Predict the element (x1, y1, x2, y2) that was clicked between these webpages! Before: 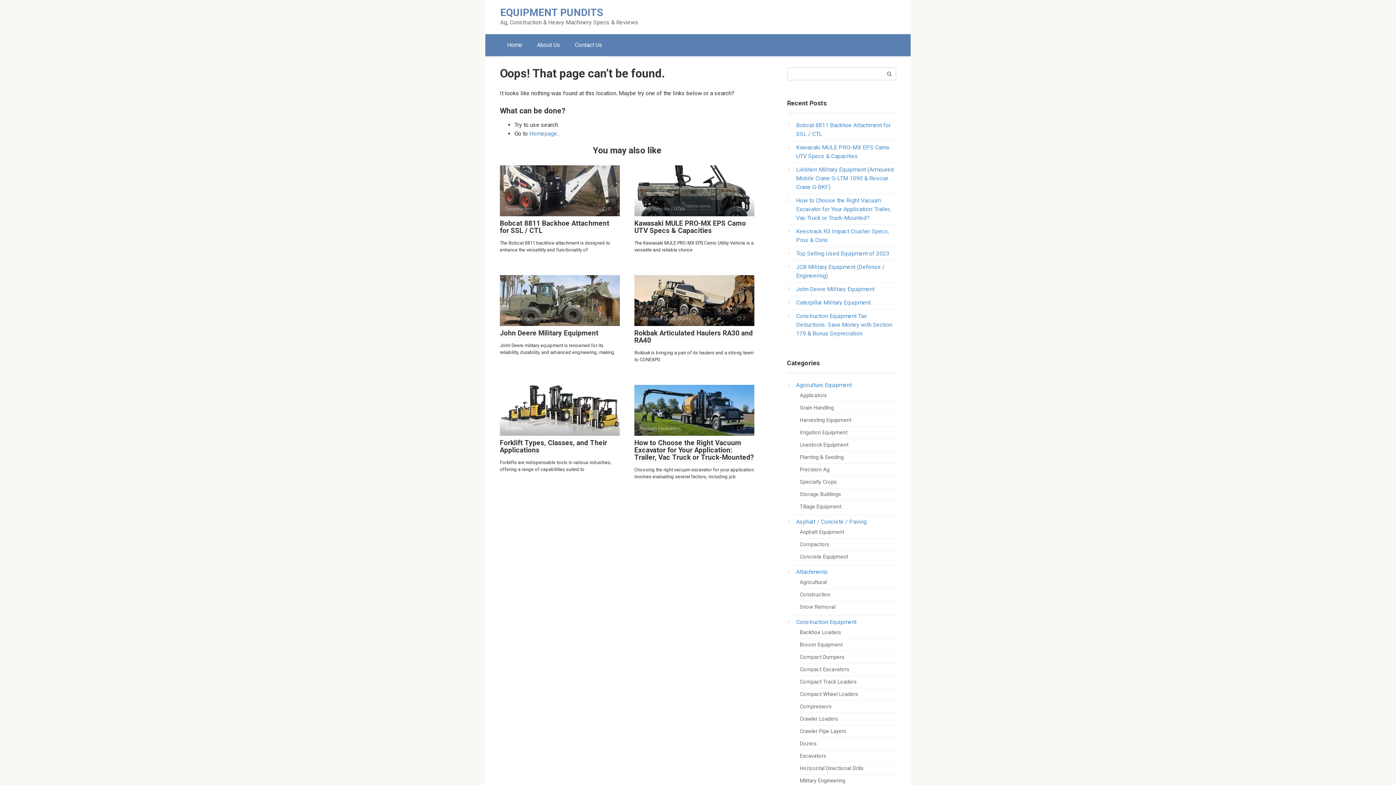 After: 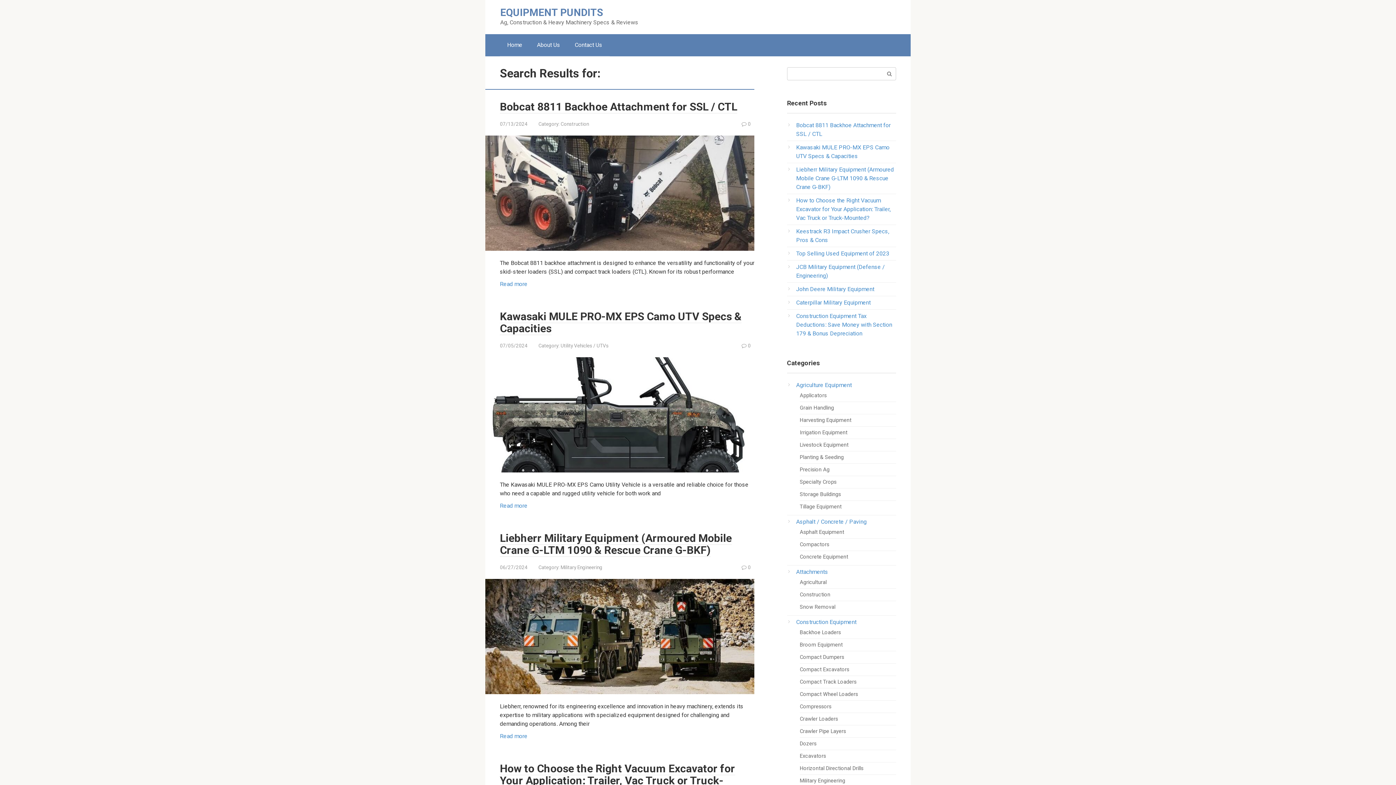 Action: bbox: (883, 67, 896, 80)